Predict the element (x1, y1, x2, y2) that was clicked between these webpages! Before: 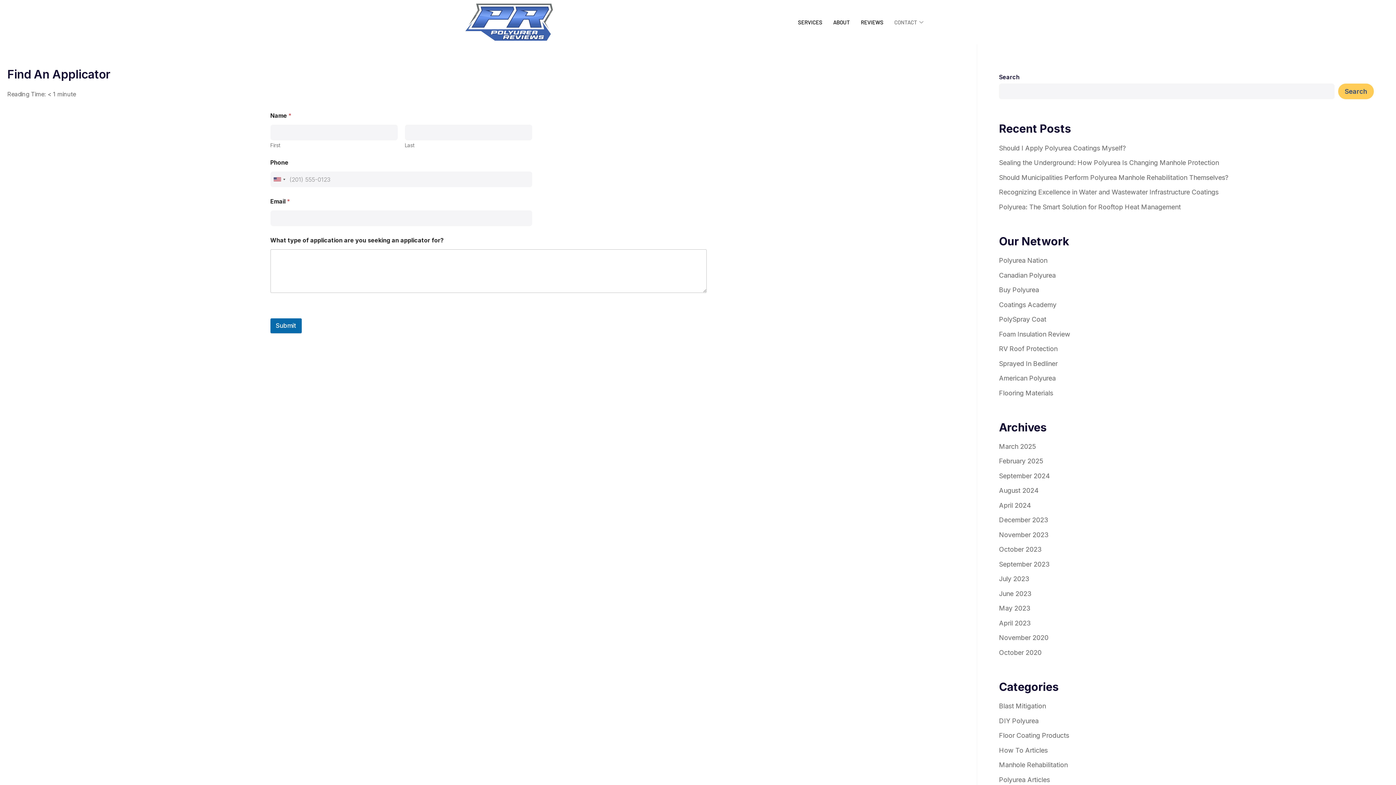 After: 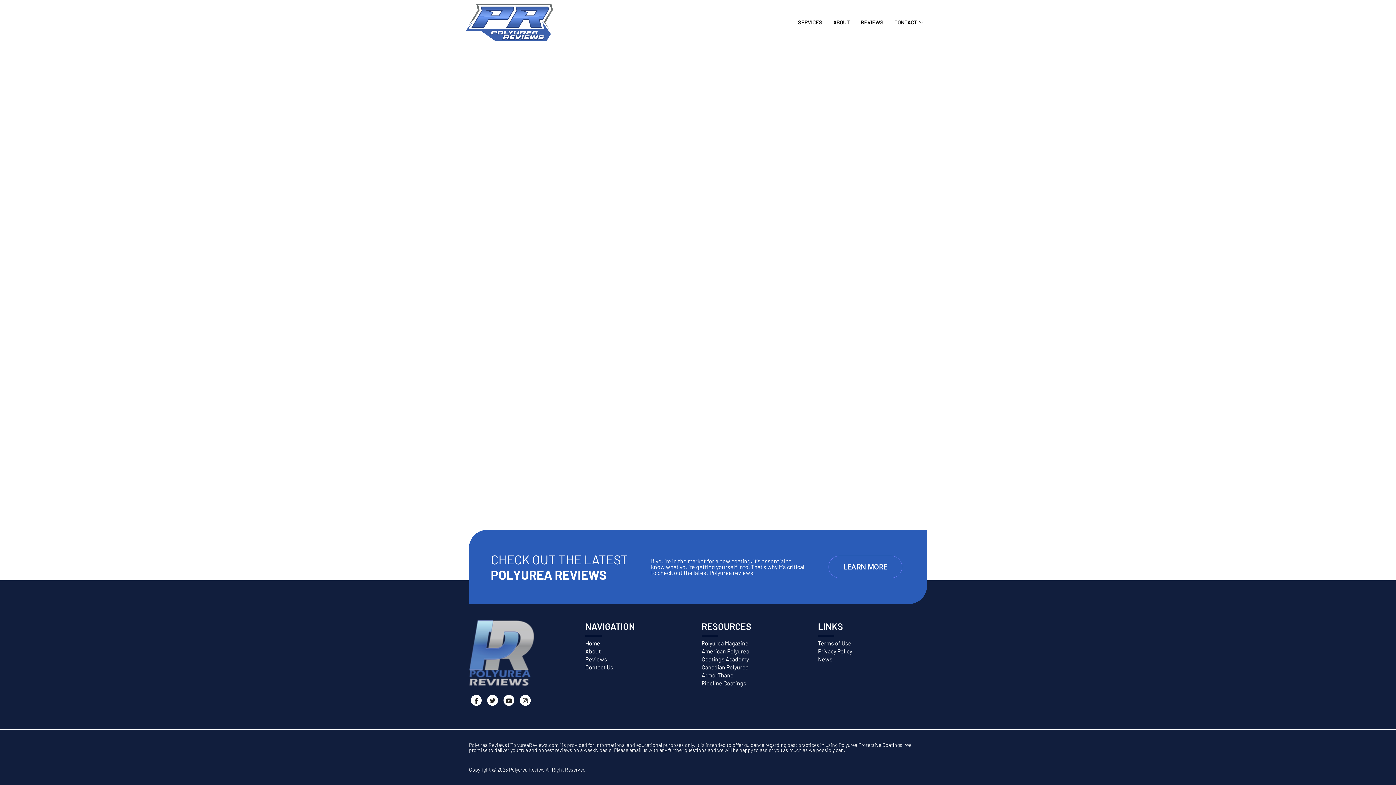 Action: bbox: (999, 776, 1050, 783) label: Polyurea Articles